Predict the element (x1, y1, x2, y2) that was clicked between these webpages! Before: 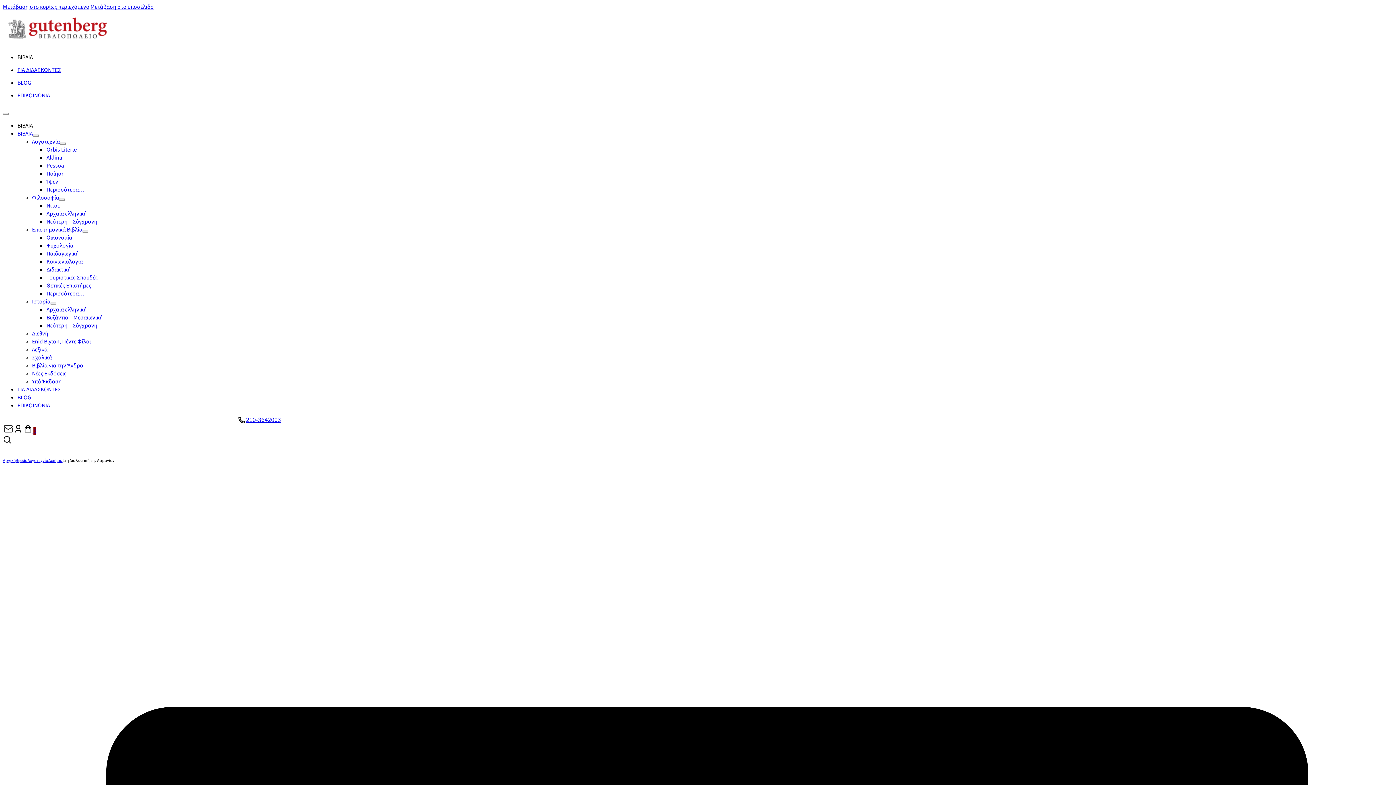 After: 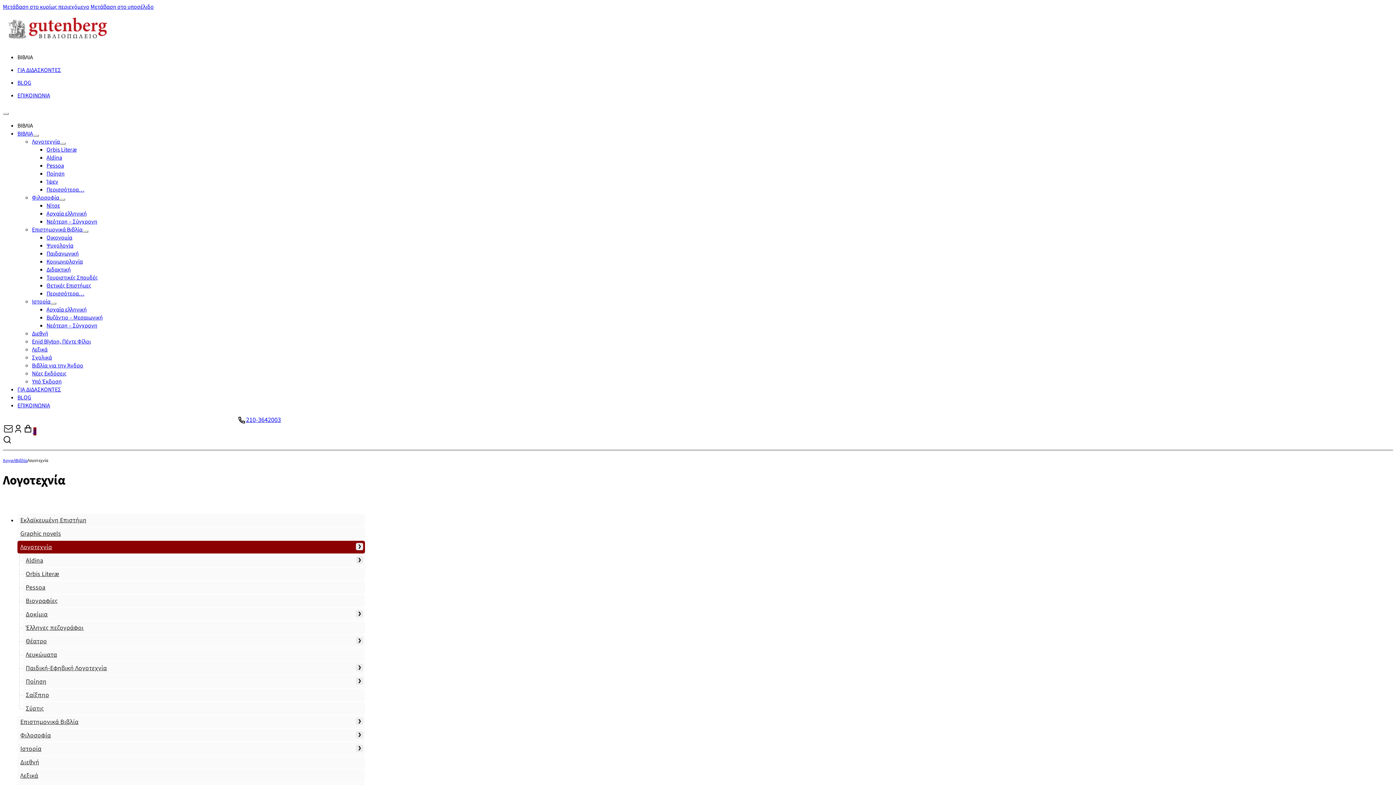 Action: bbox: (27, 457, 48, 464) label: Λογοτεχνία